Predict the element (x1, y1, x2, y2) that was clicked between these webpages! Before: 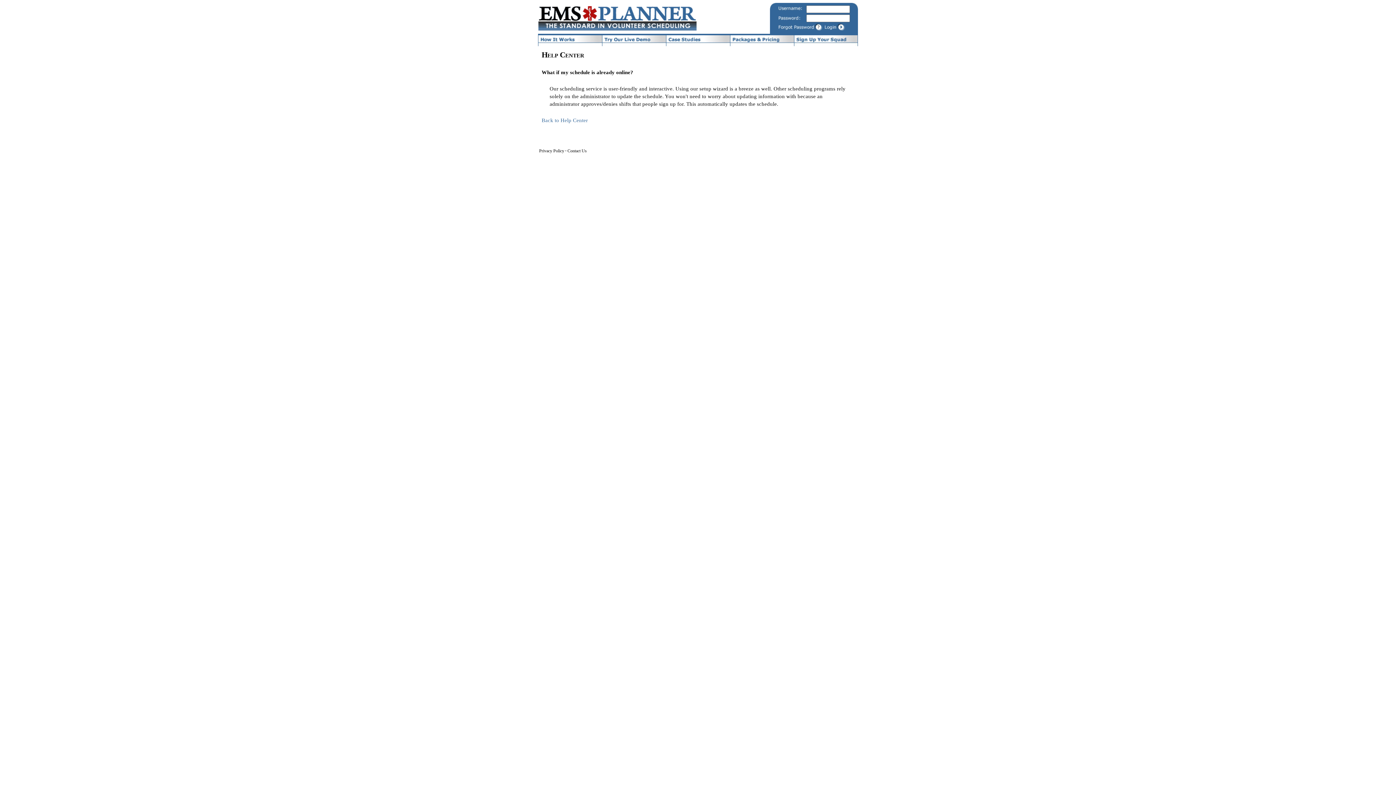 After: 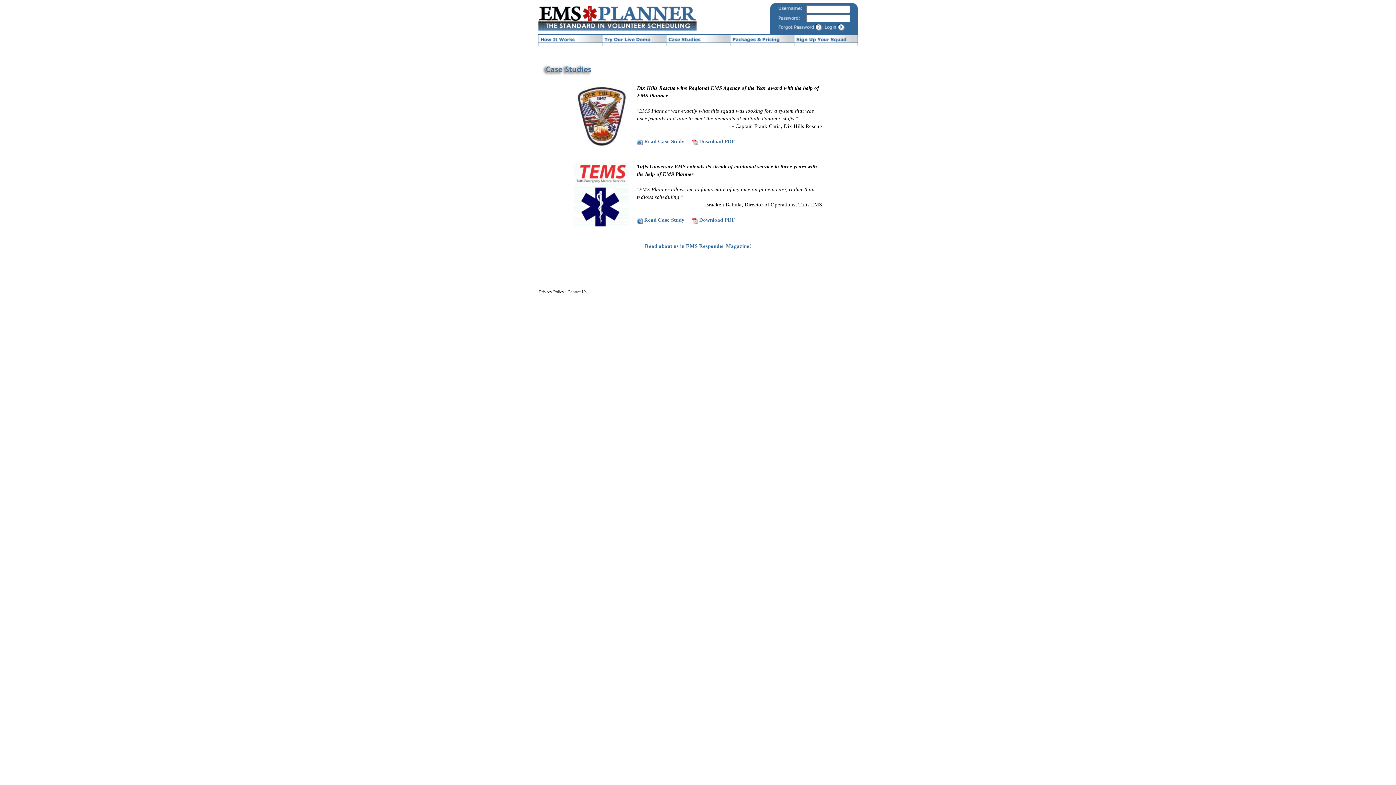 Action: bbox: (666, 41, 730, 47)